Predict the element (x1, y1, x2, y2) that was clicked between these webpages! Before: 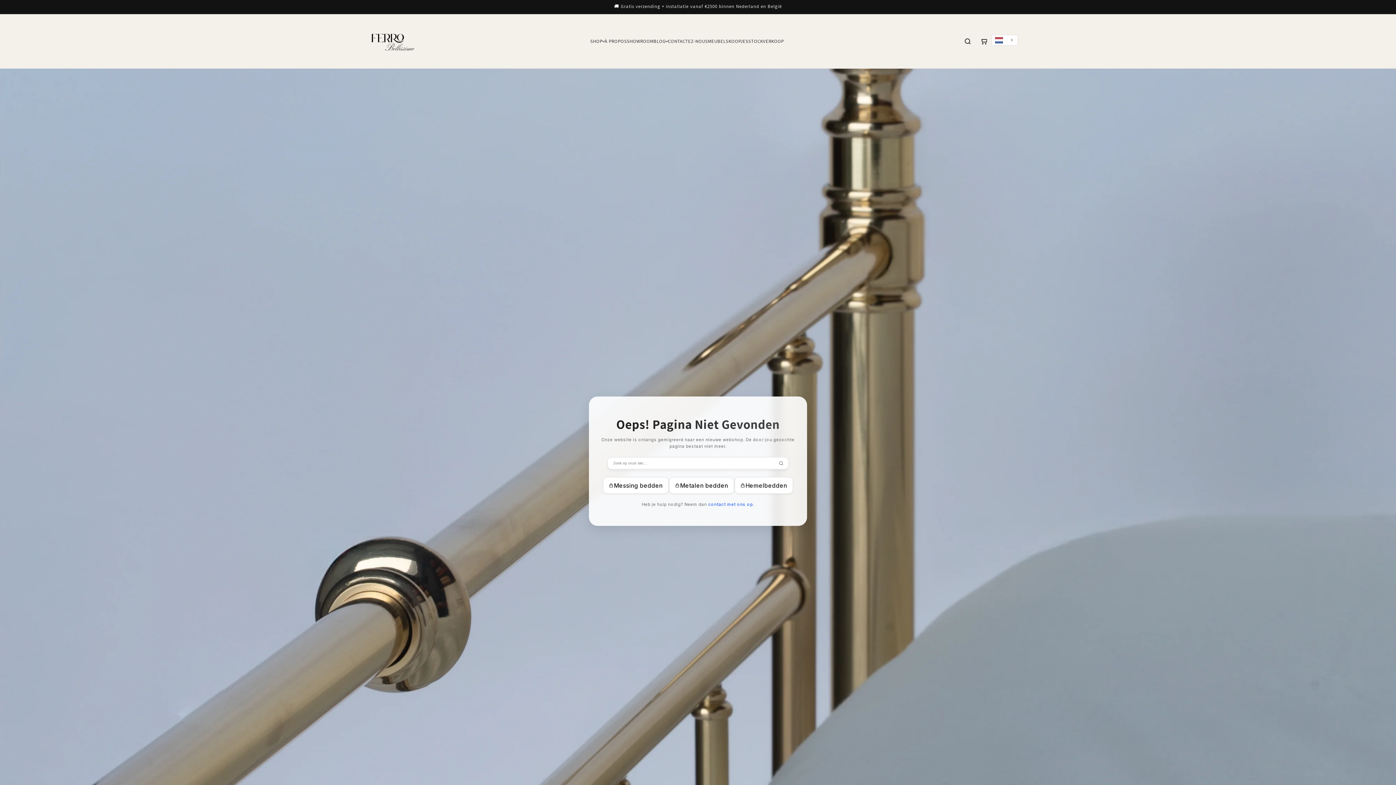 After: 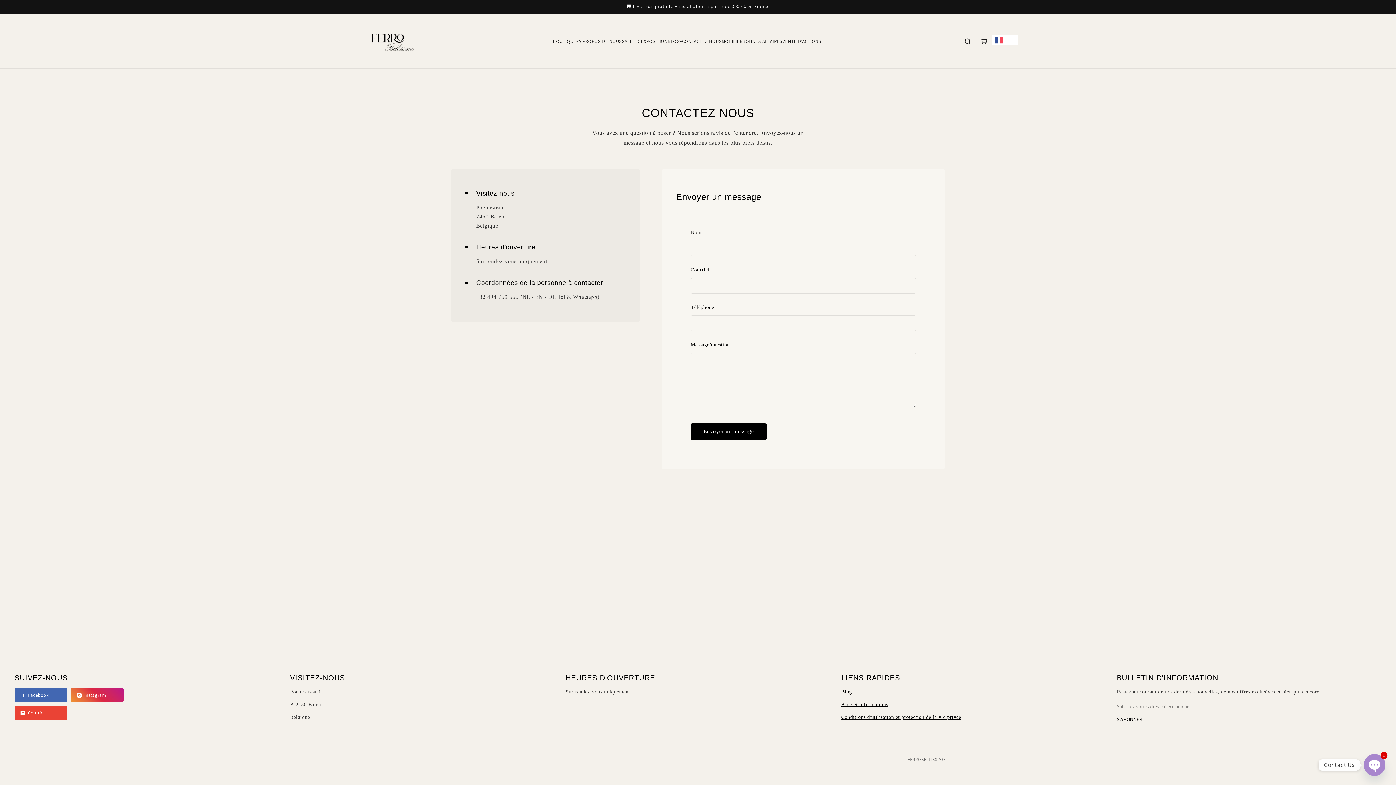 Action: bbox: (668, 34, 708, 48) label: CONTACTEZ-NOUS